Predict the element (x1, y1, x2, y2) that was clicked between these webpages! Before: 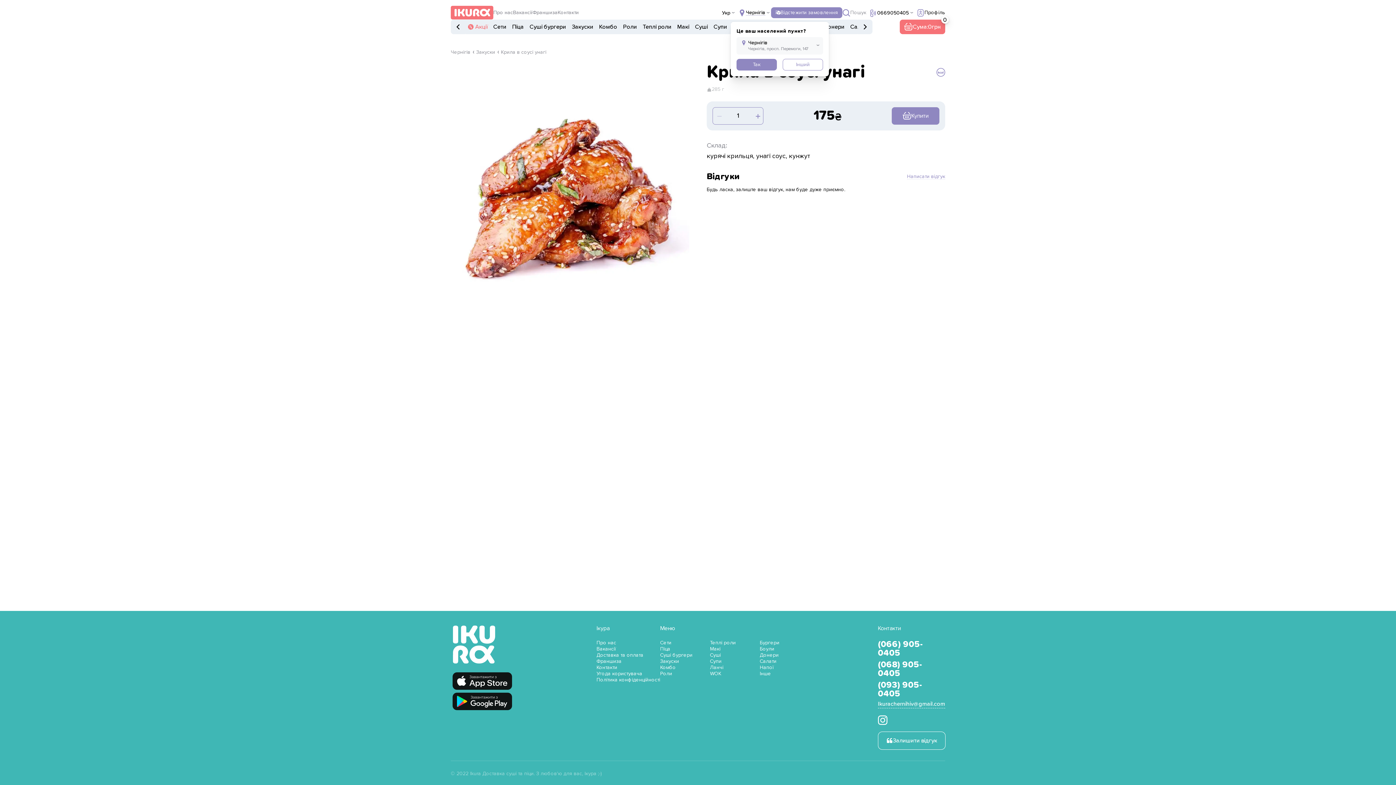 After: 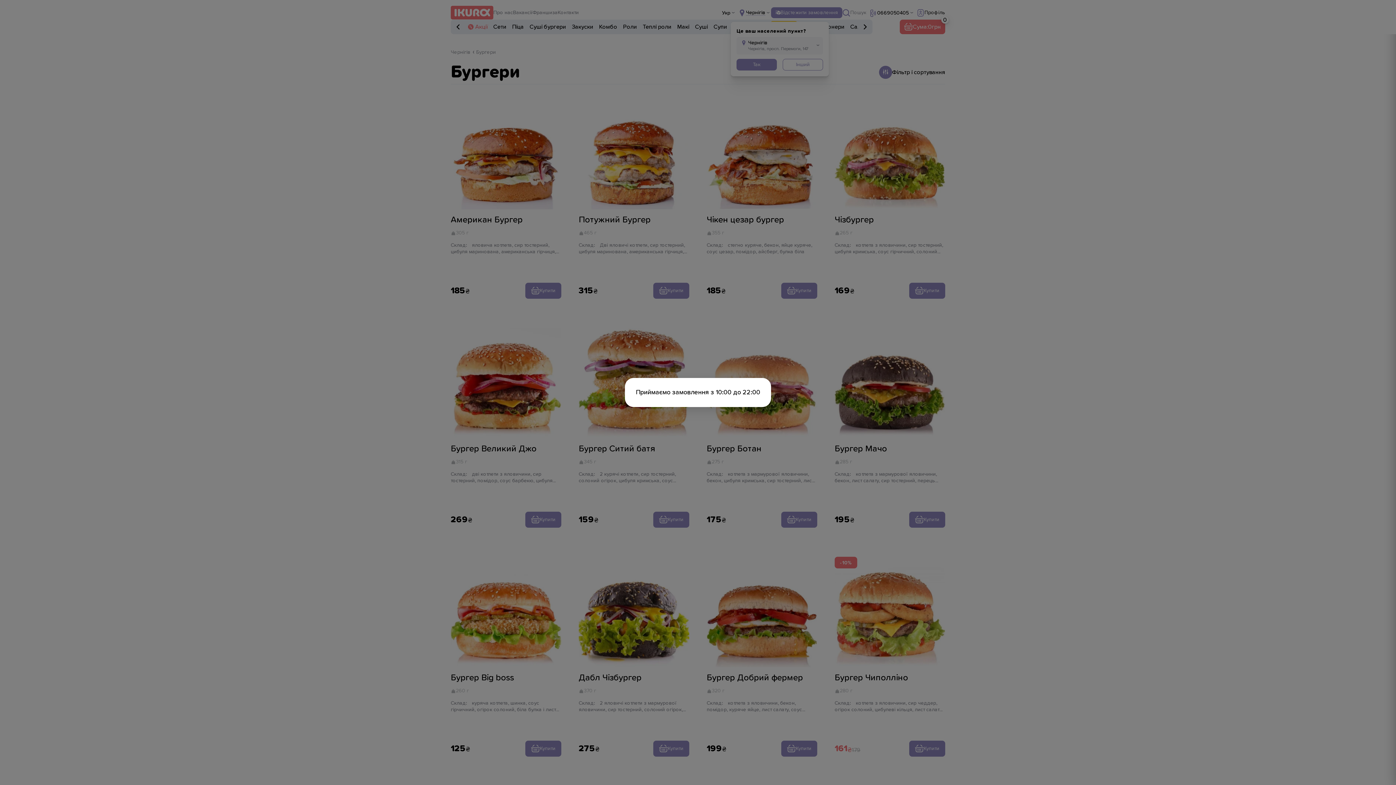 Action: label: Бургери bbox: (760, 640, 779, 645)